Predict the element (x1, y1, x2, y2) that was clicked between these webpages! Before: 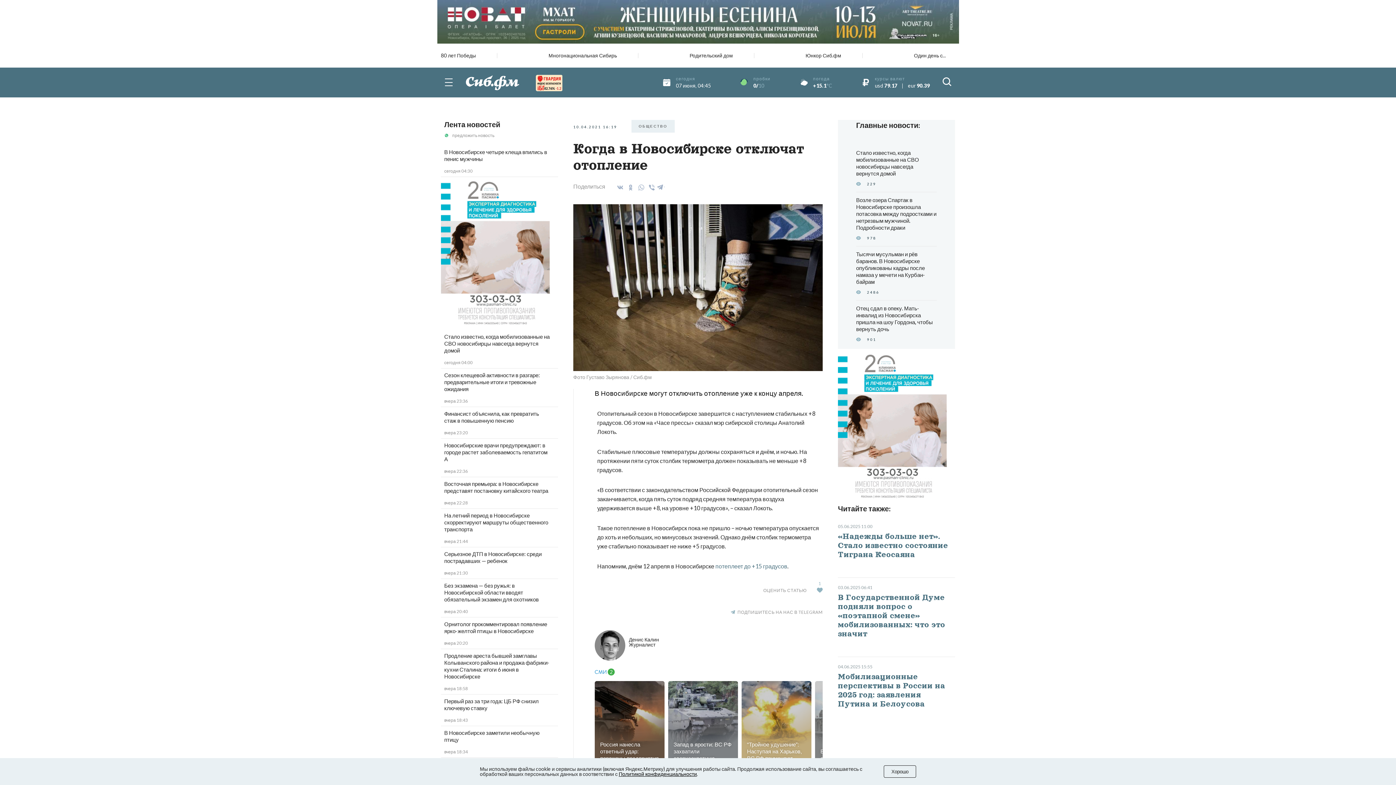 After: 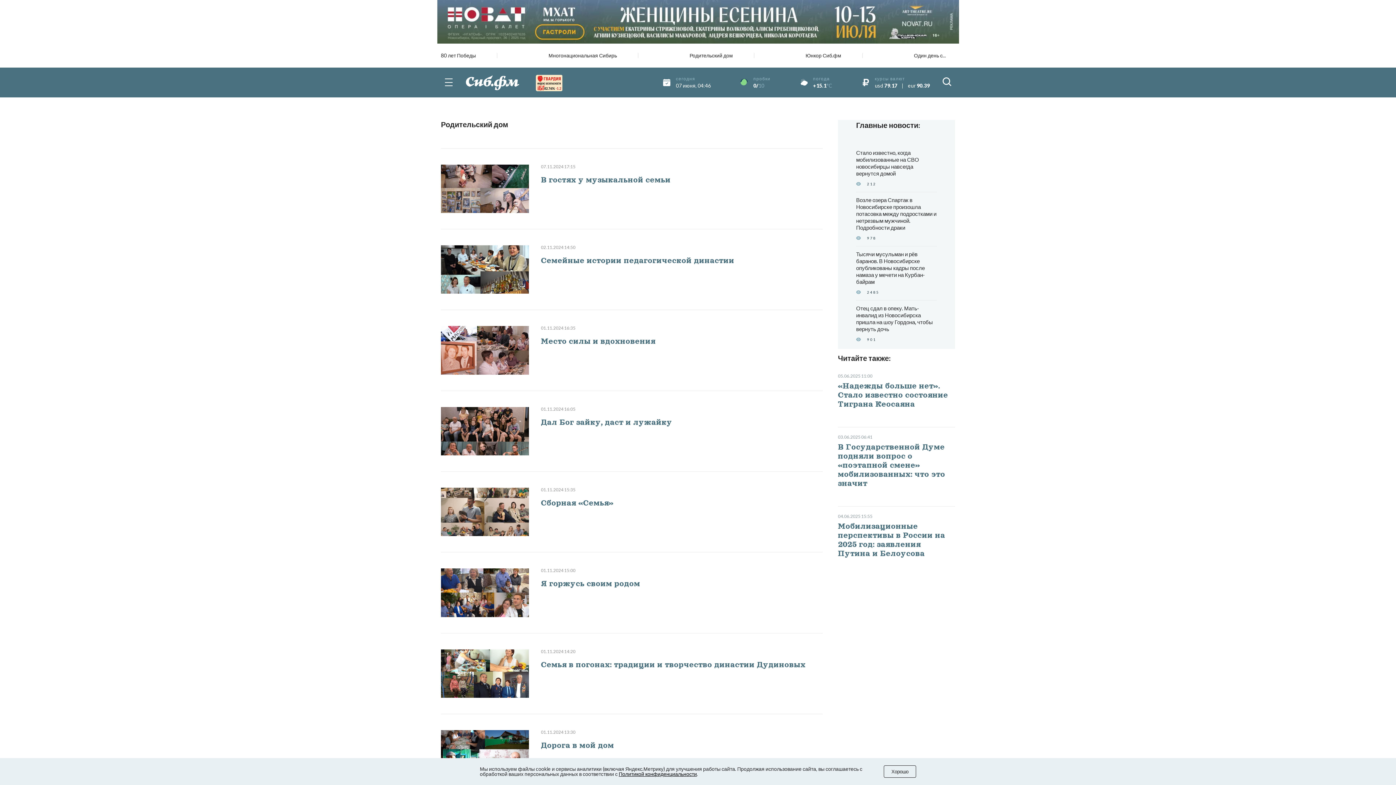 Action: label: Родительский дом bbox: (689, 52, 754, 58)